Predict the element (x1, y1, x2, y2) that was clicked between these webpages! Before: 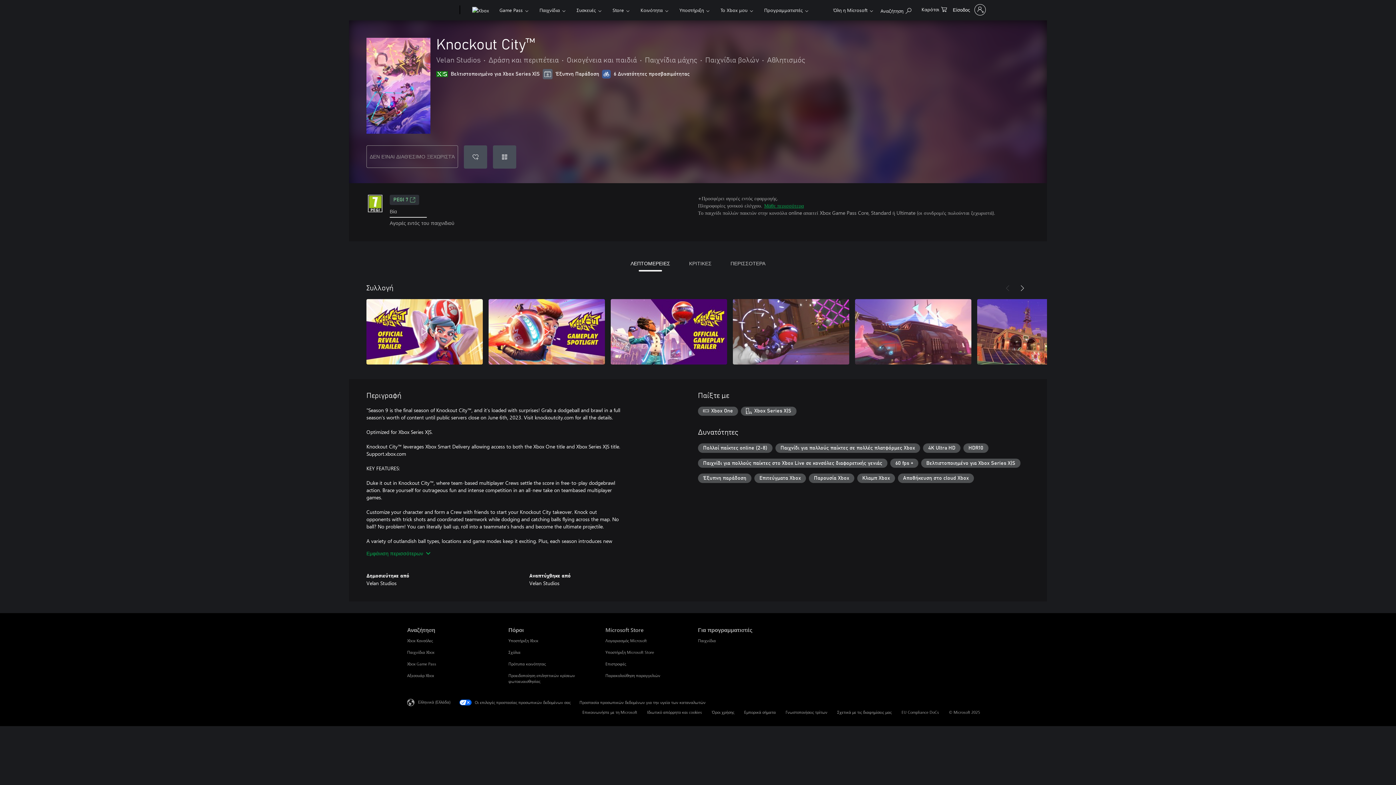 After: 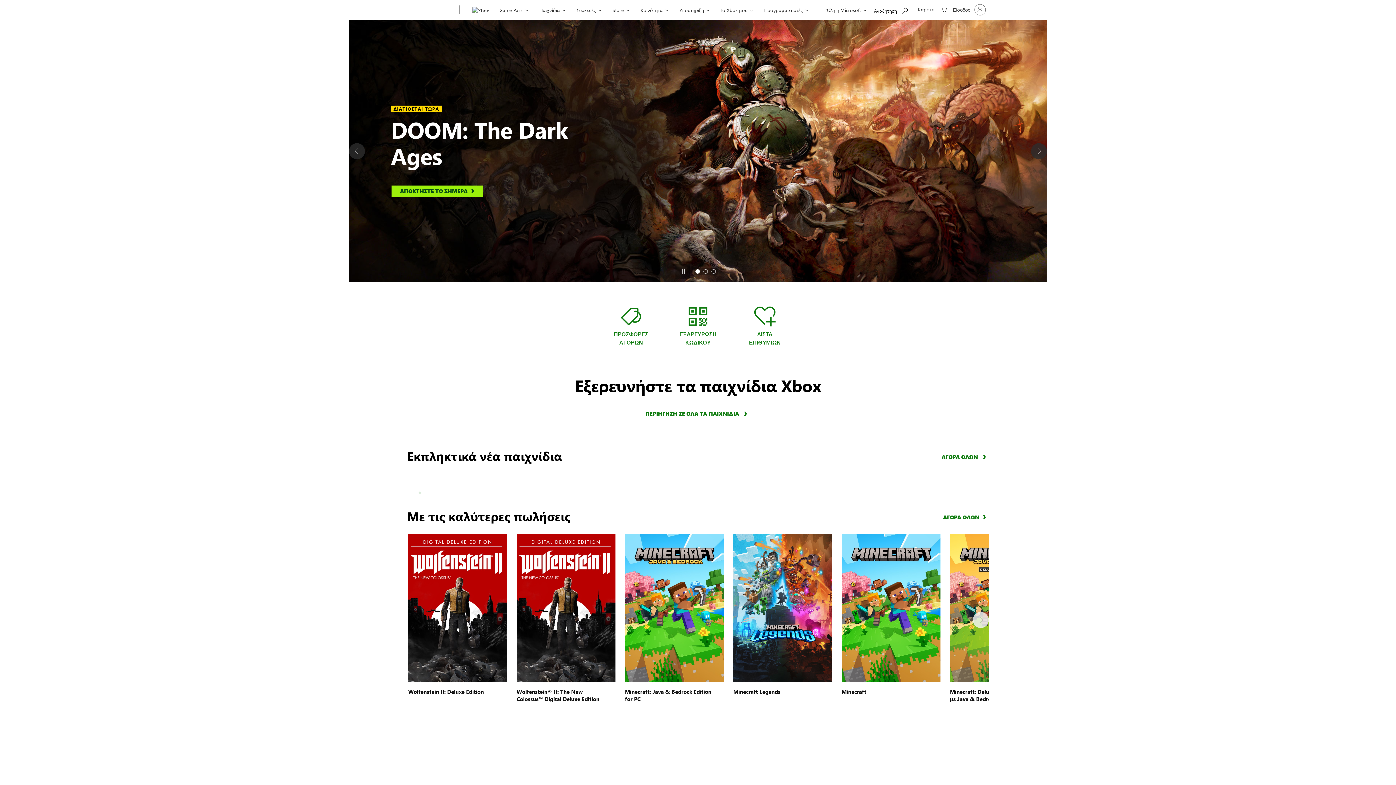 Action: label: Παιχνίδια Xbox Αναζήτηση bbox: (407, 650, 434, 654)